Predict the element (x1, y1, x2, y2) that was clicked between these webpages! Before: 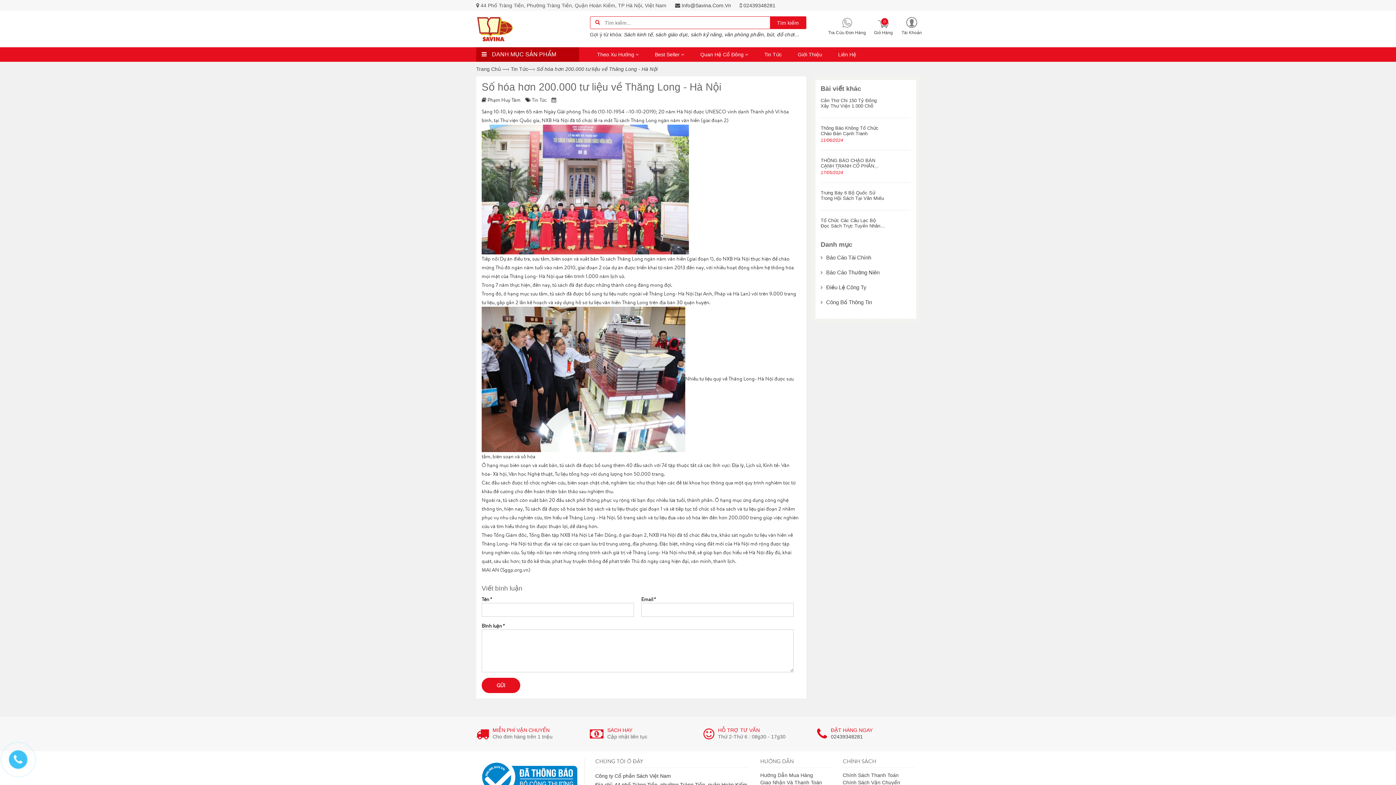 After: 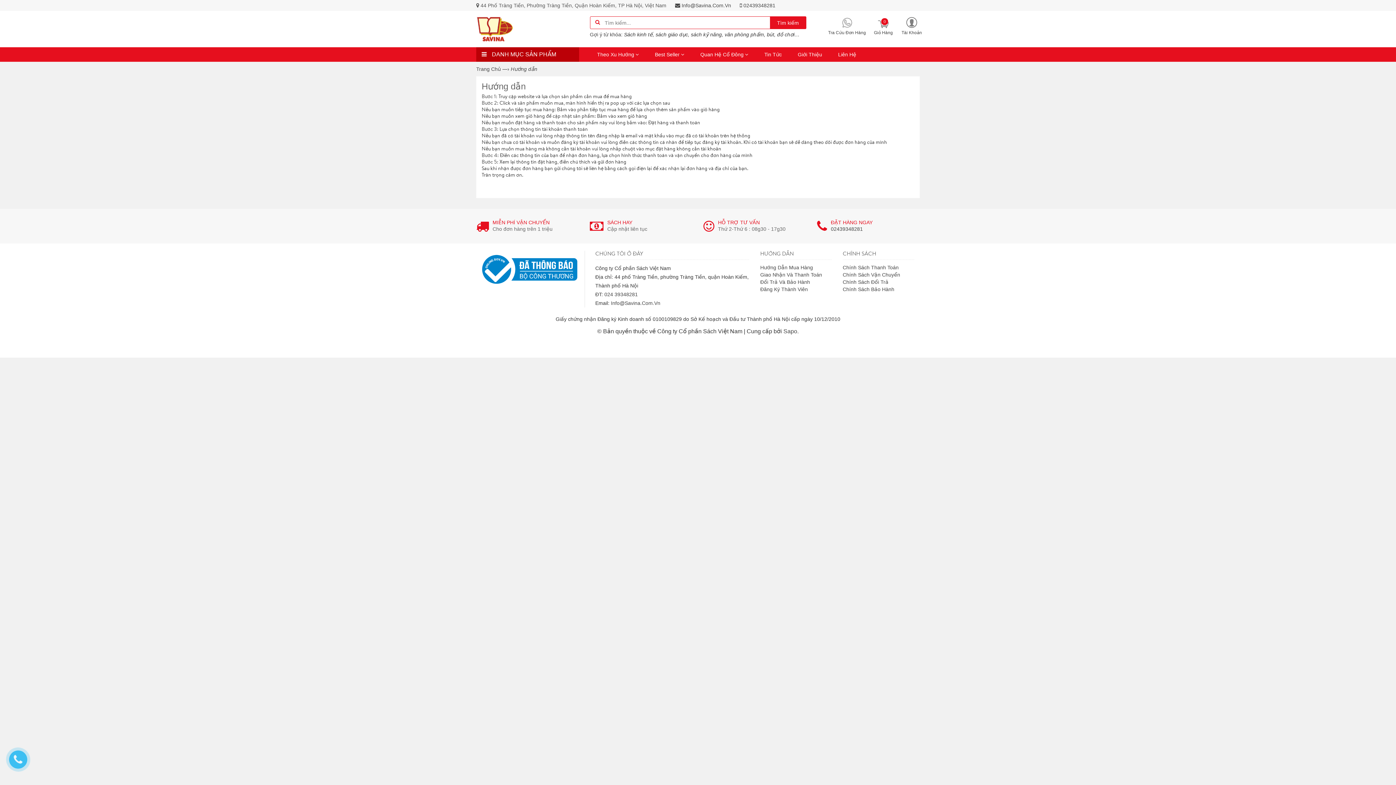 Action: label: Giao Nhận Và Thanh Toán bbox: (760, 780, 822, 785)